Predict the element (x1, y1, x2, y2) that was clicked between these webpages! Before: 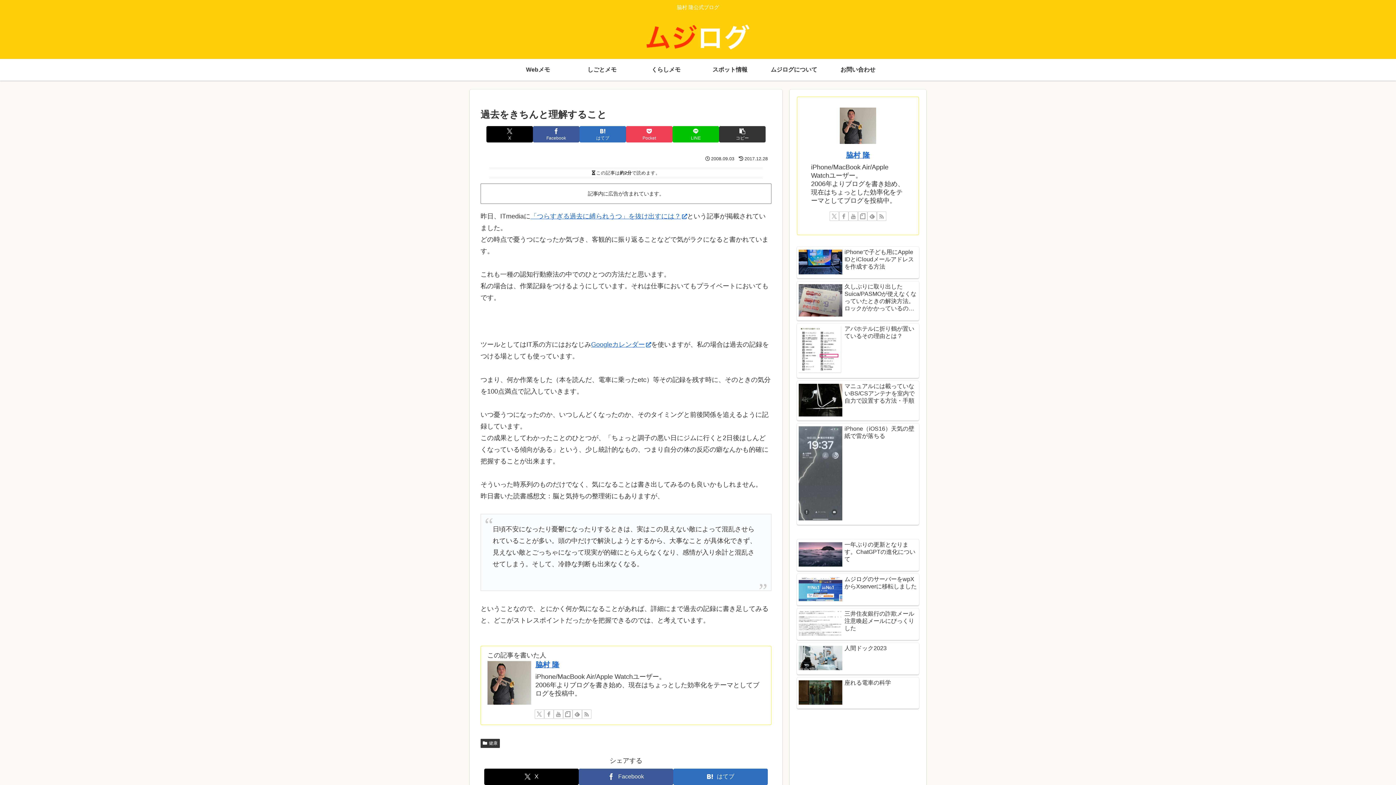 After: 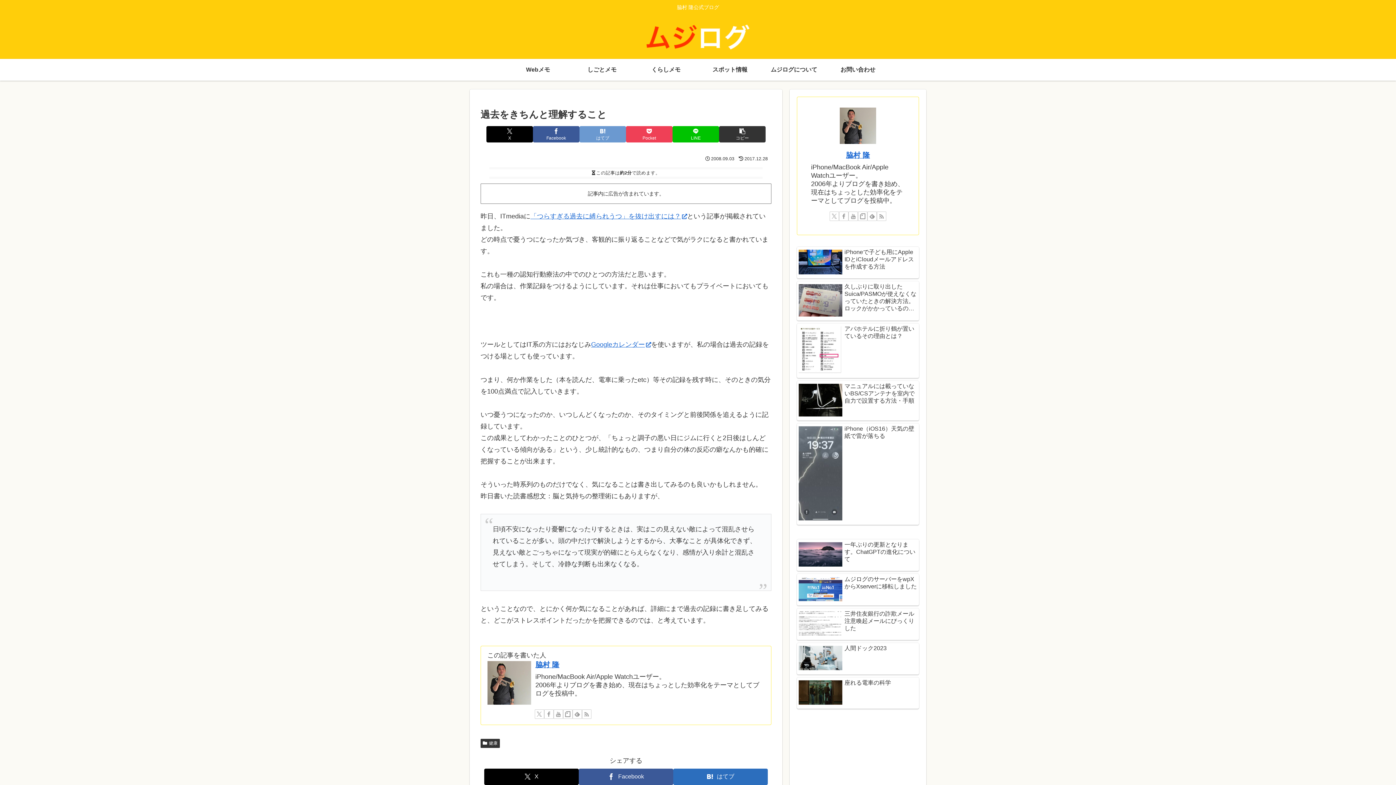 Action: bbox: (579, 126, 626, 142) label: はてブでブックマーク